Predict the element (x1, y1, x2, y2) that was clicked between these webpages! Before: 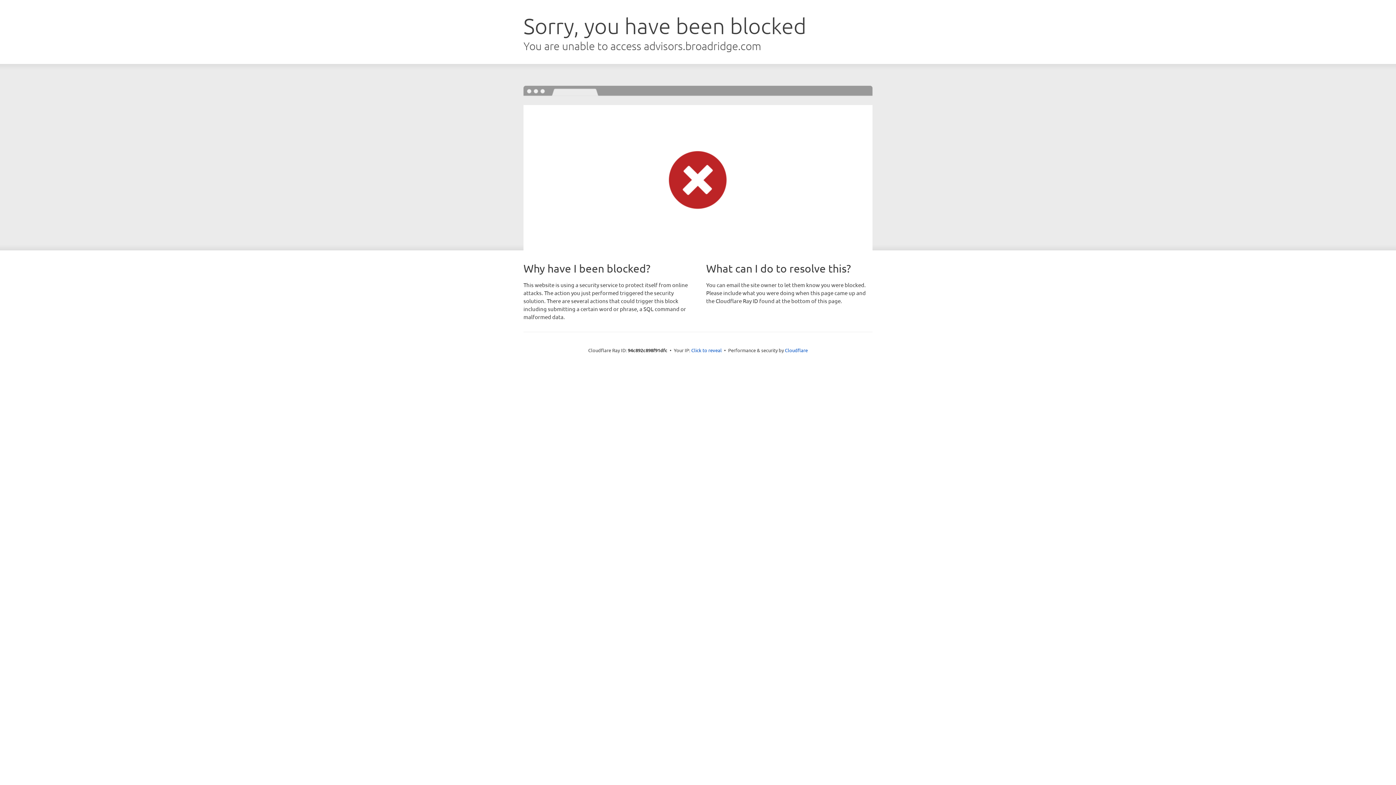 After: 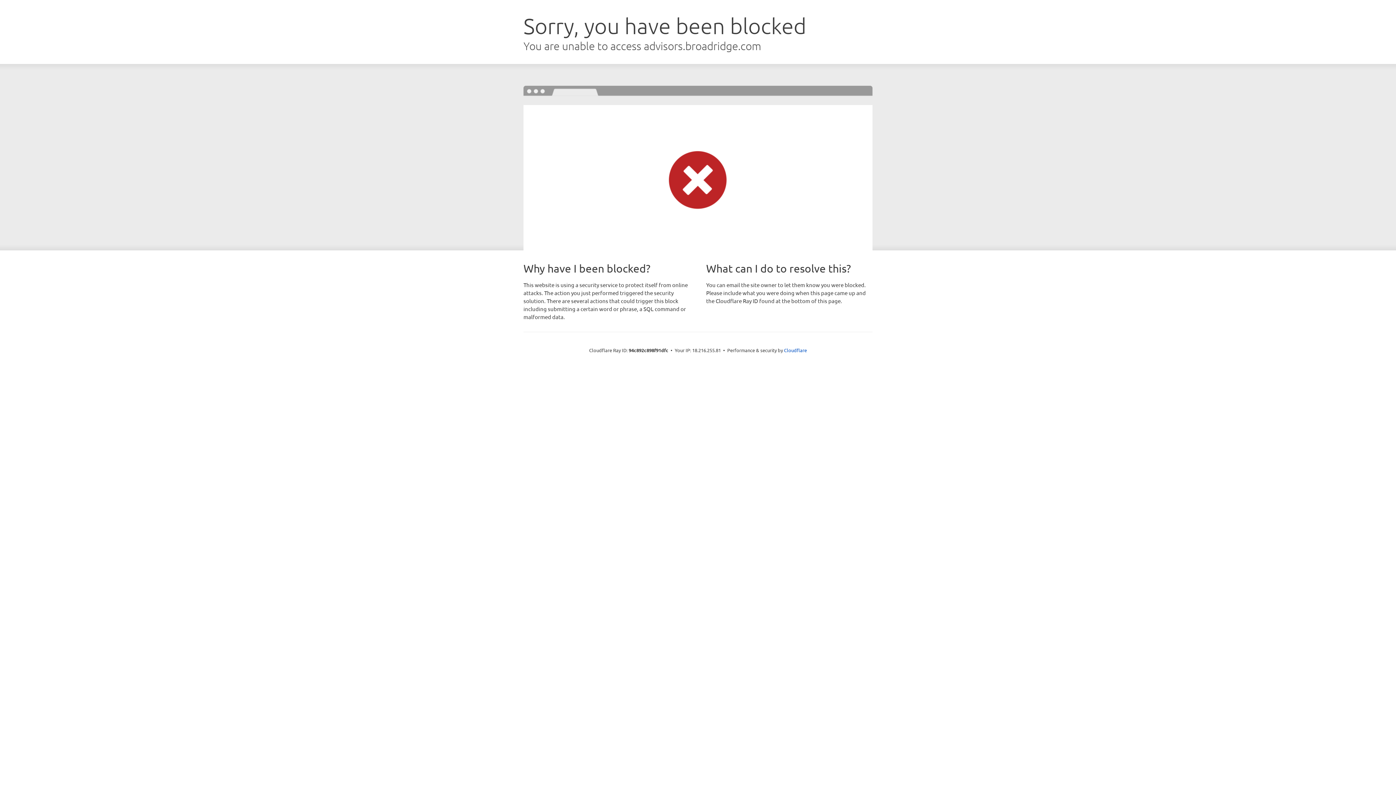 Action: label: Click to reveal bbox: (691, 346, 722, 353)